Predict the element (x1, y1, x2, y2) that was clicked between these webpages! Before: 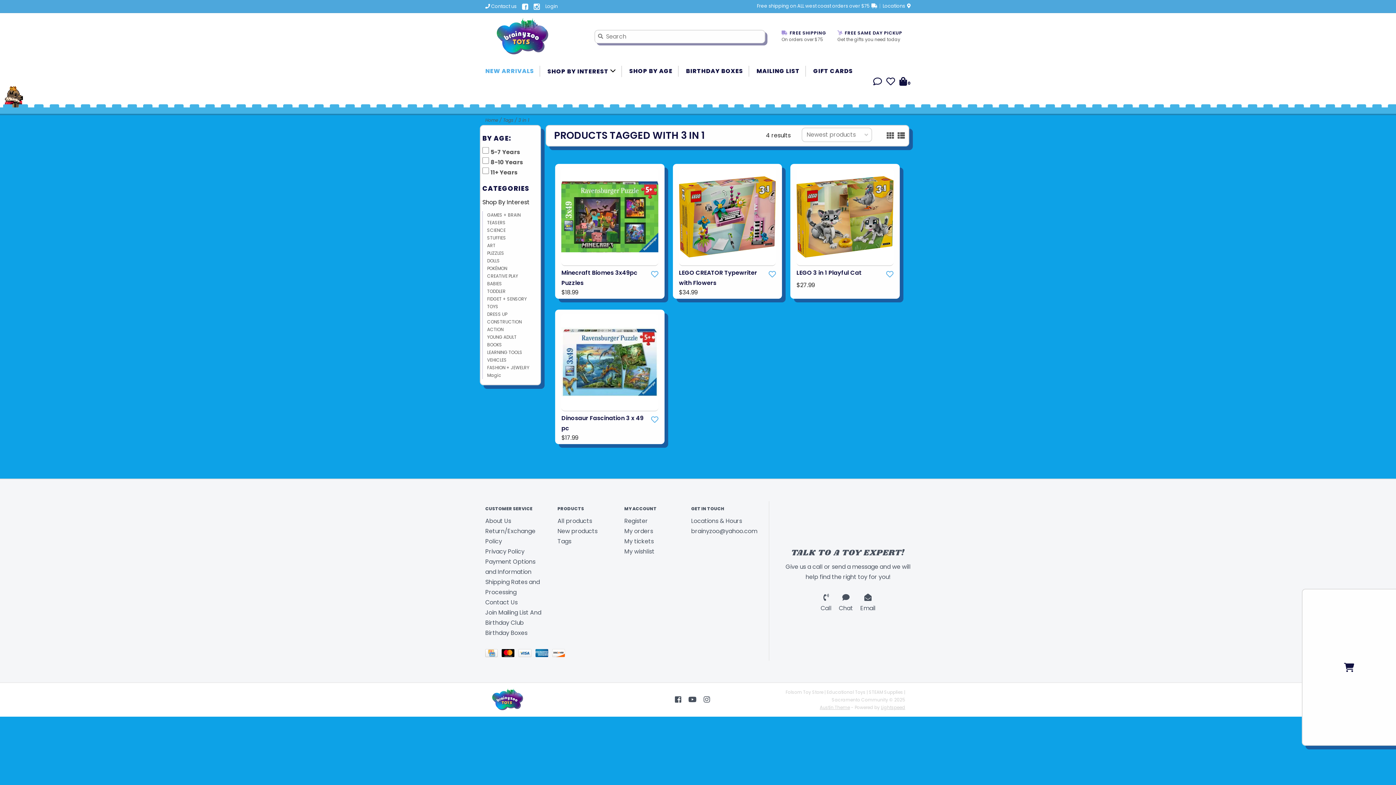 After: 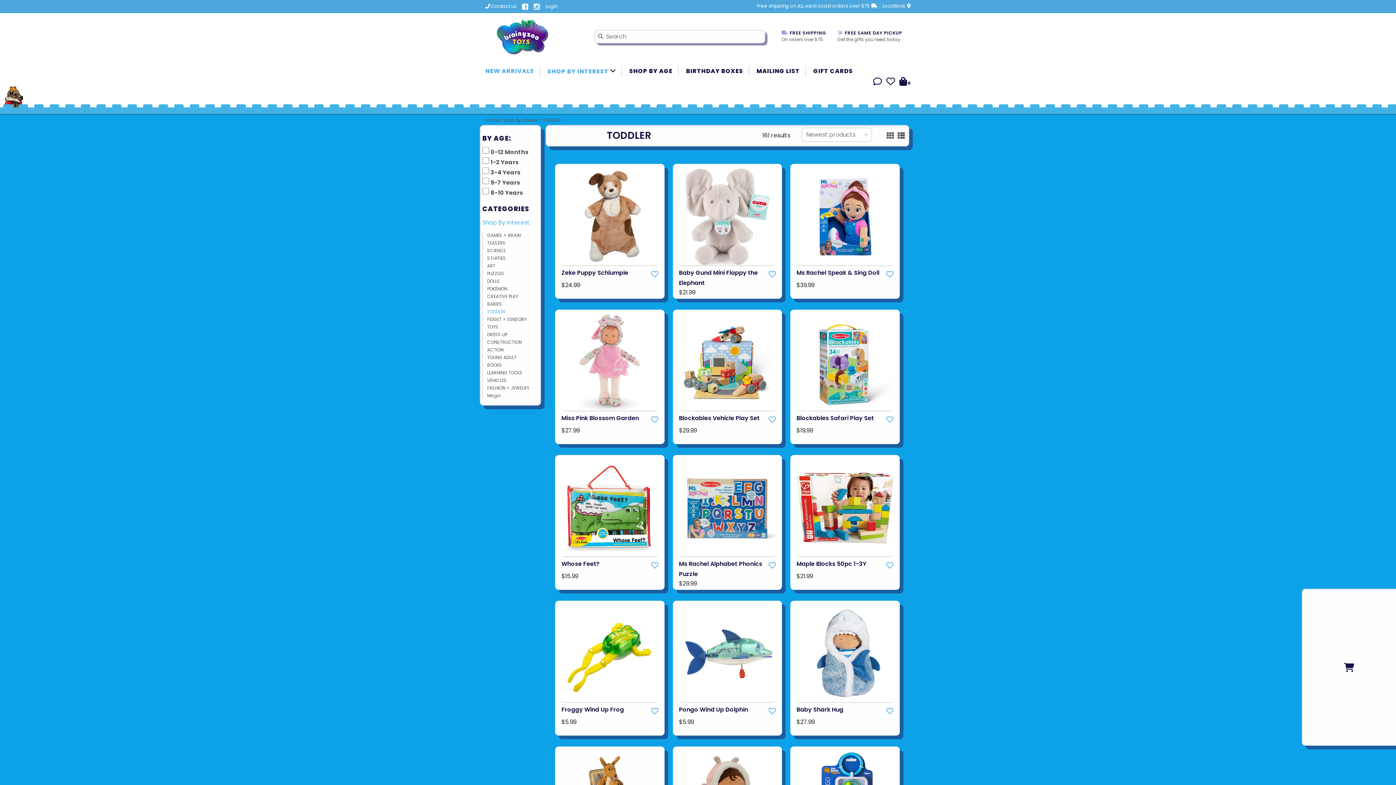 Action: bbox: (487, 288, 505, 294) label: TODDLER